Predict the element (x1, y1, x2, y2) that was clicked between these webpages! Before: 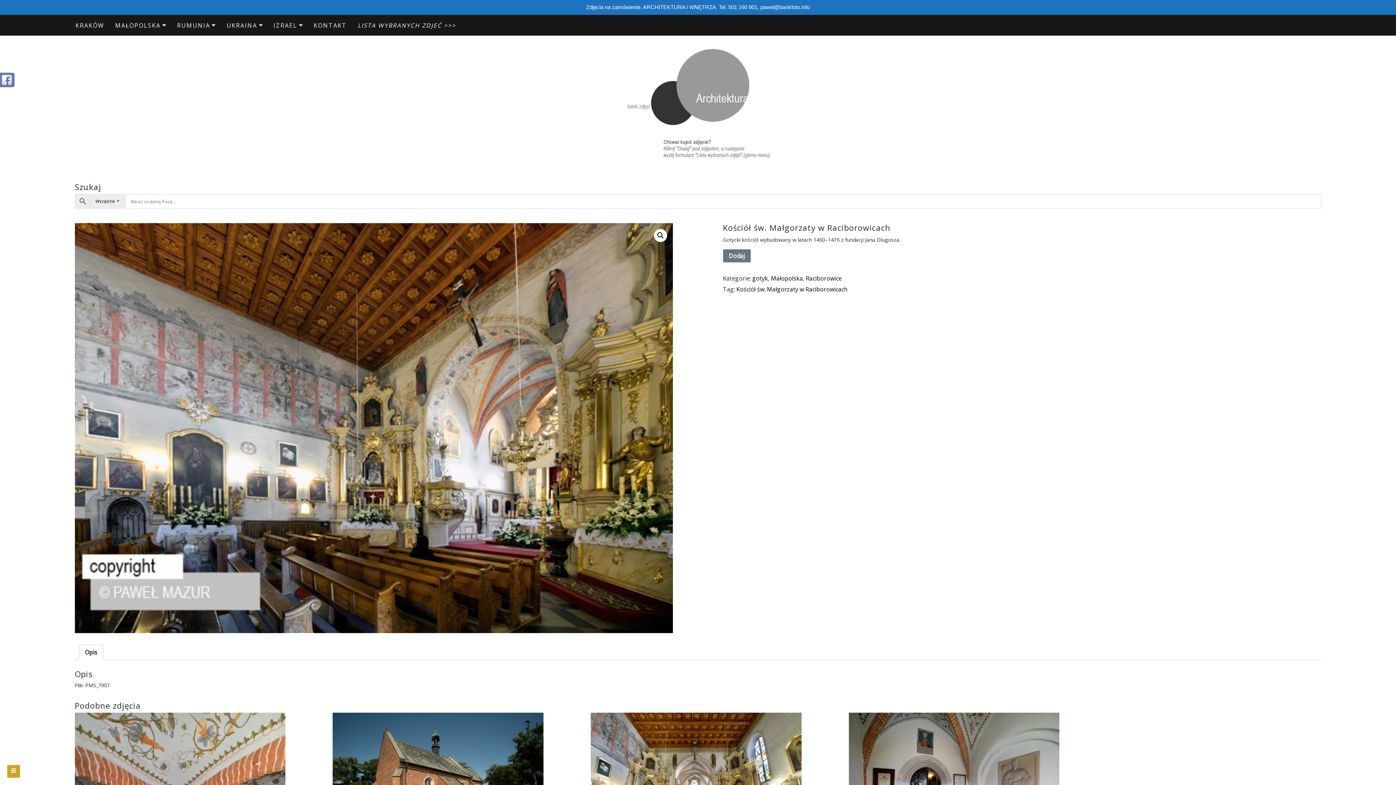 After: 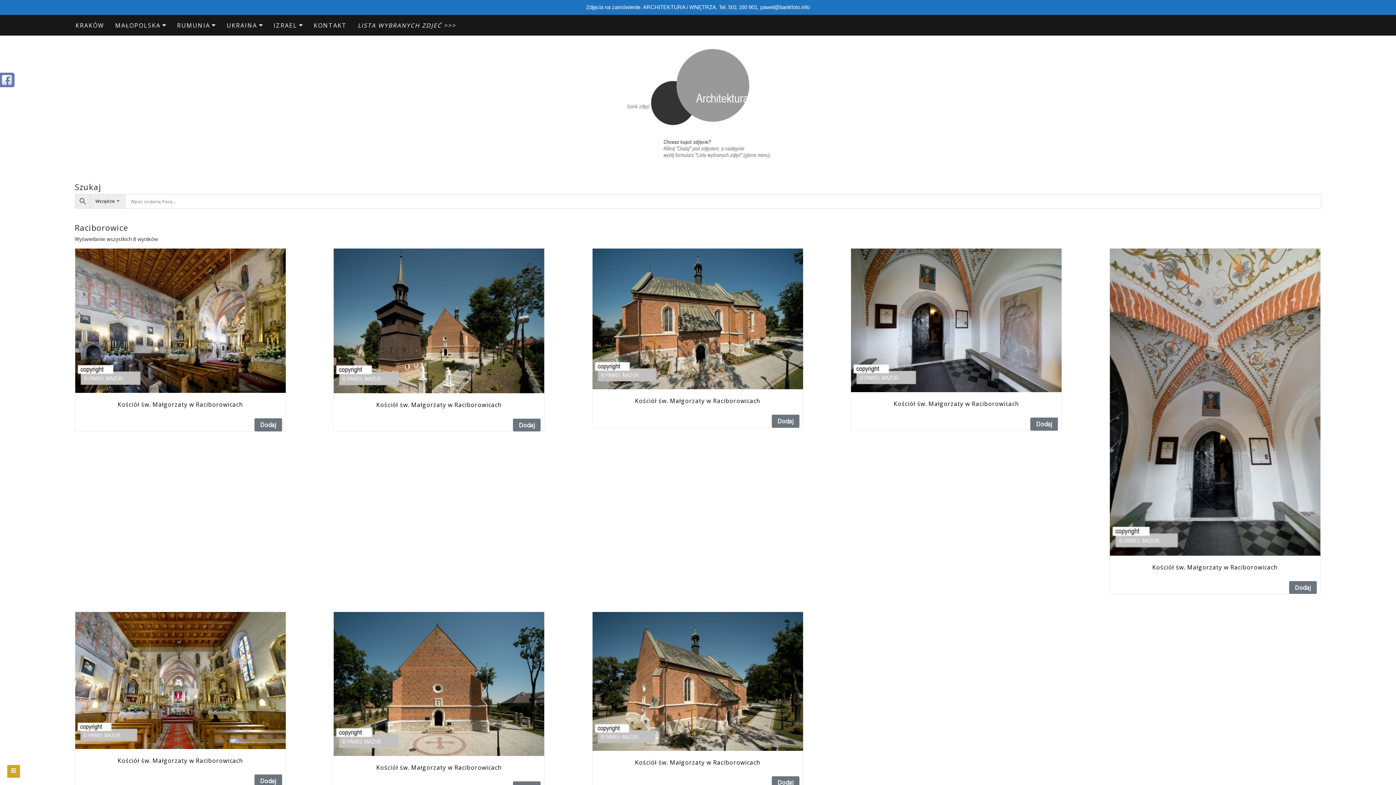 Action: label: Raciborowice bbox: (806, 274, 842, 282)